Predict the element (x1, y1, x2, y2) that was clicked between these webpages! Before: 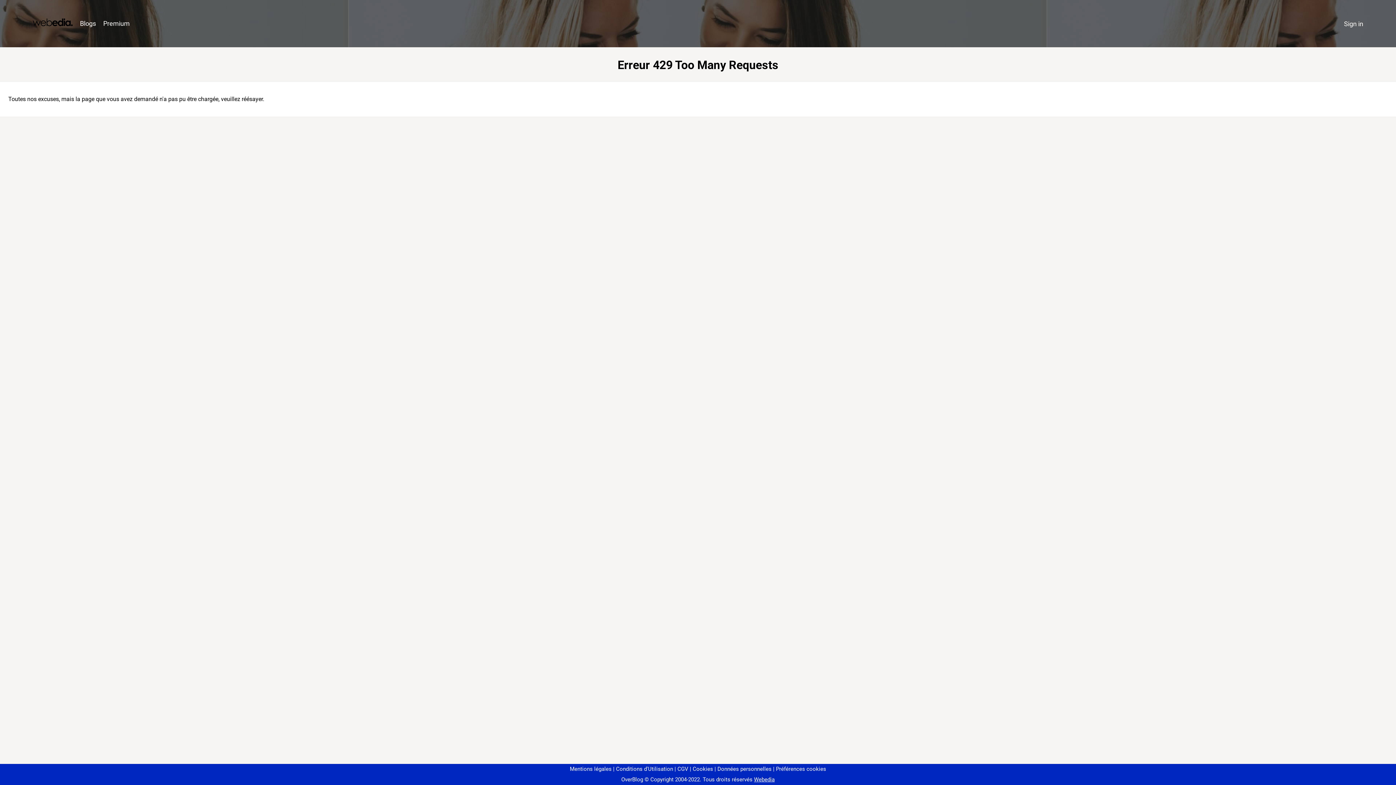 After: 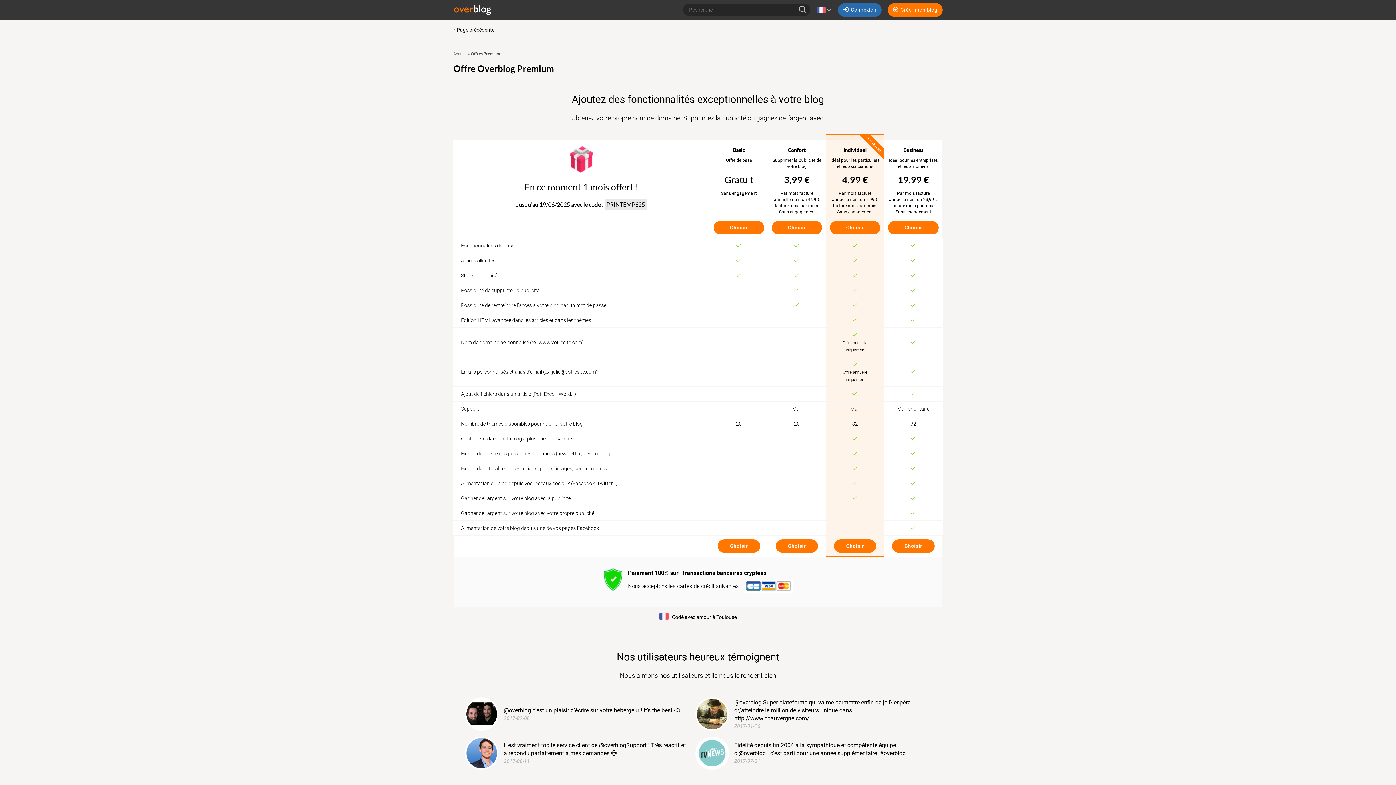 Action: bbox: (99, 16, 133, 31) label: Premium